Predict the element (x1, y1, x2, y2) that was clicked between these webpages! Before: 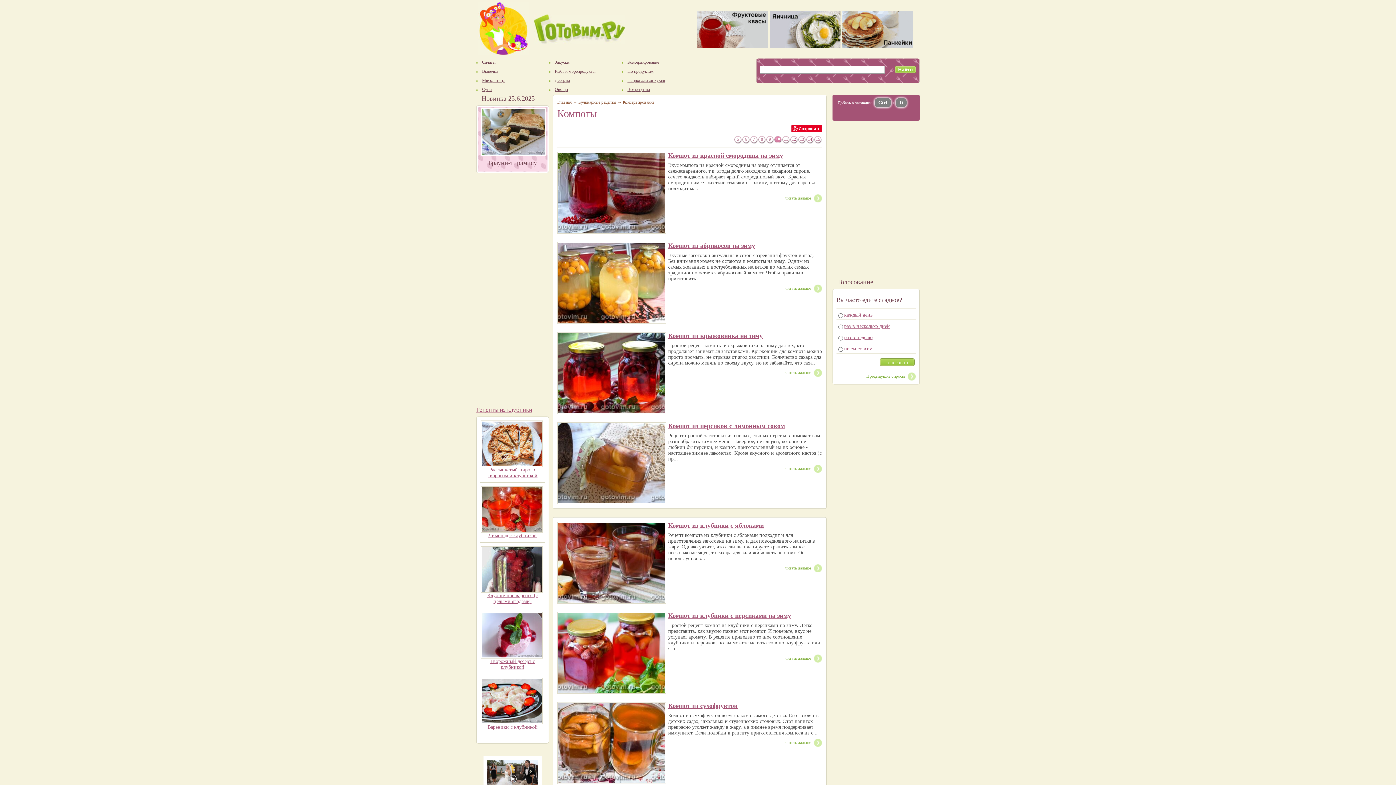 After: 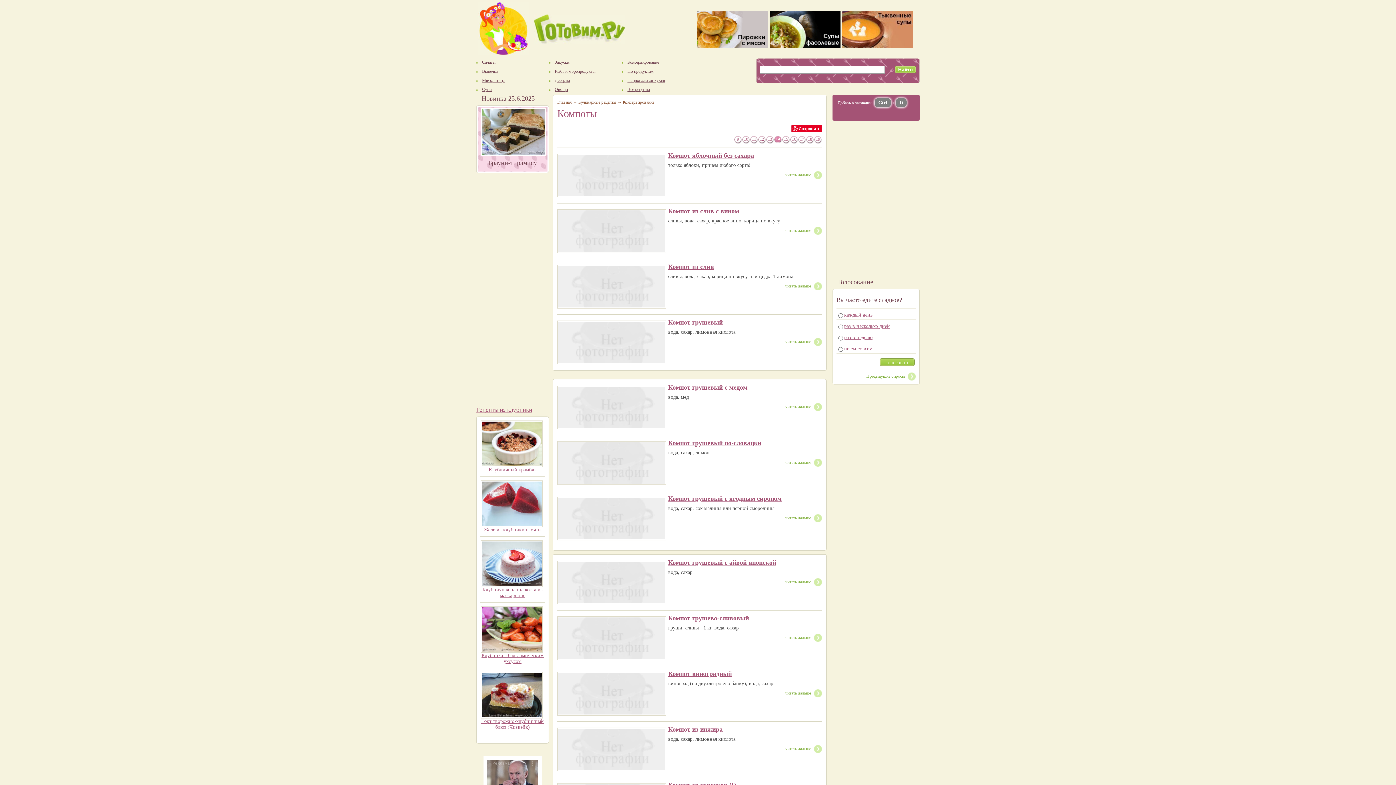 Action: label: 14 bbox: (806, 136, 813, 143)